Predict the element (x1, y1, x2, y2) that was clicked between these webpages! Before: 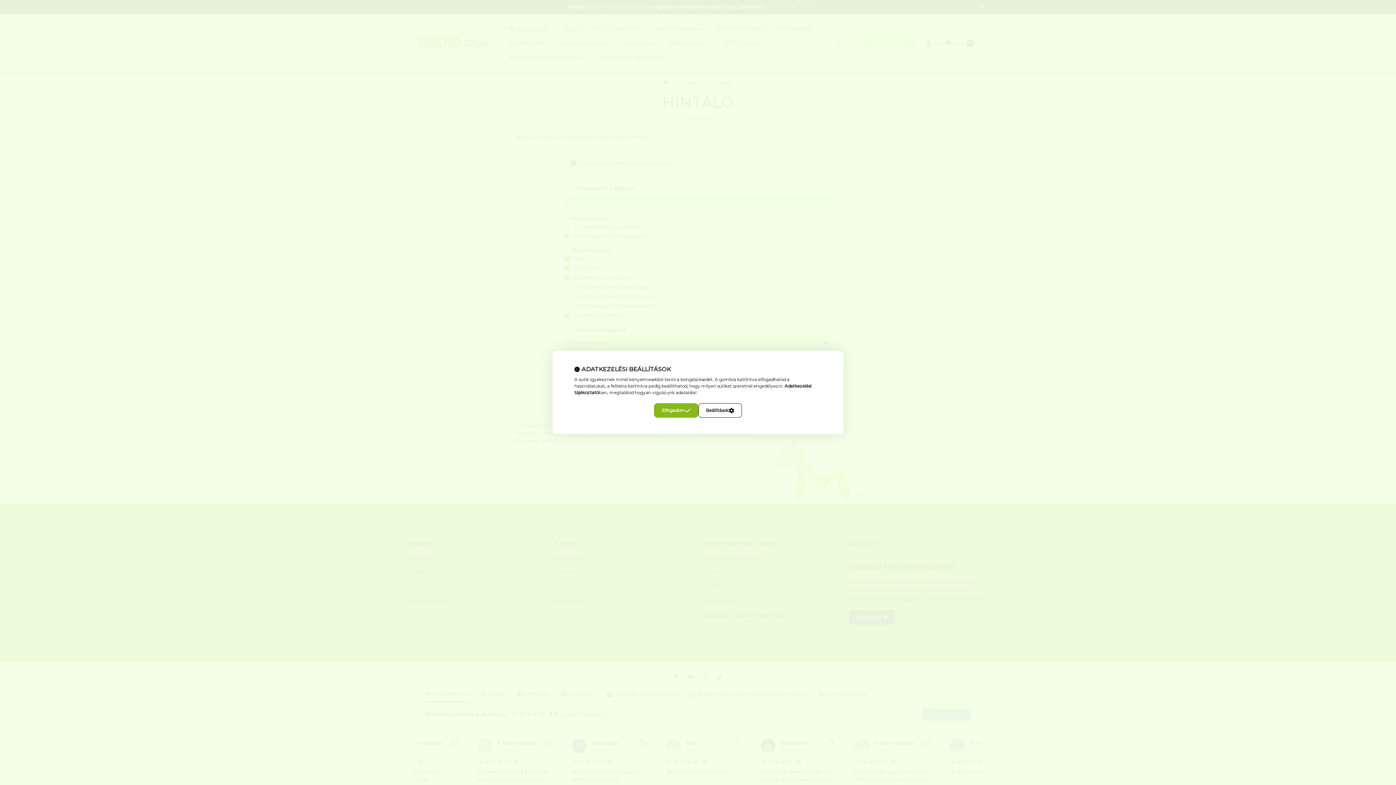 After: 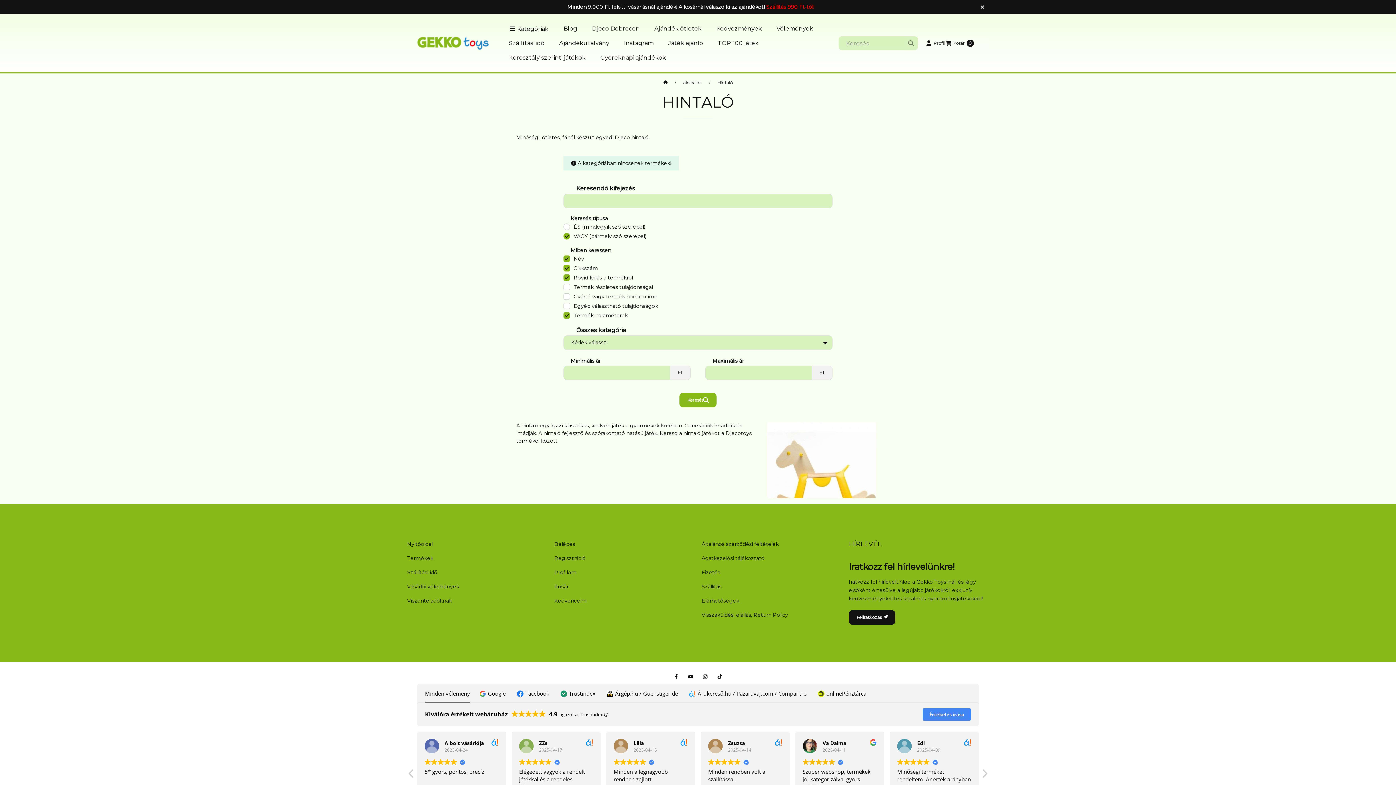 Action: bbox: (654, 403, 698, 418) label: Elfogadom